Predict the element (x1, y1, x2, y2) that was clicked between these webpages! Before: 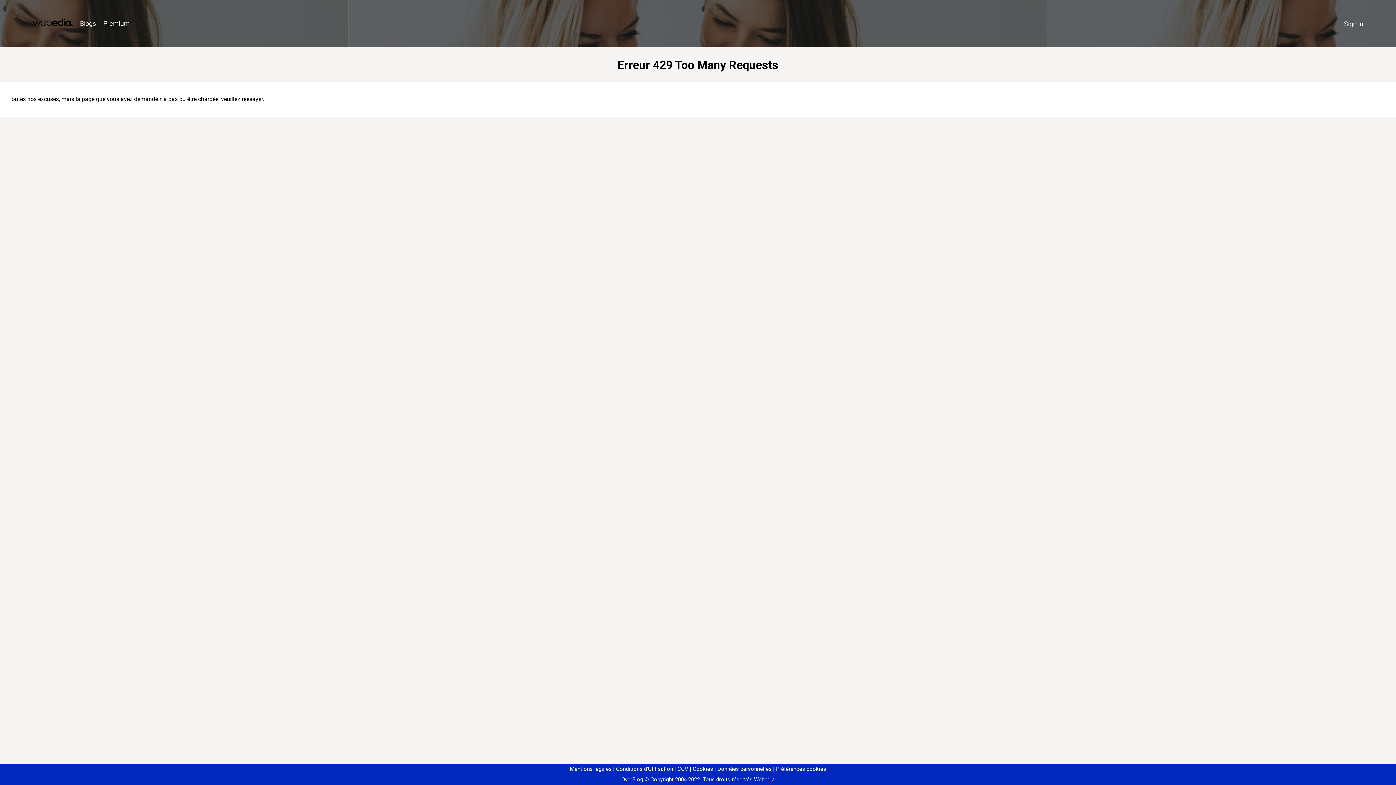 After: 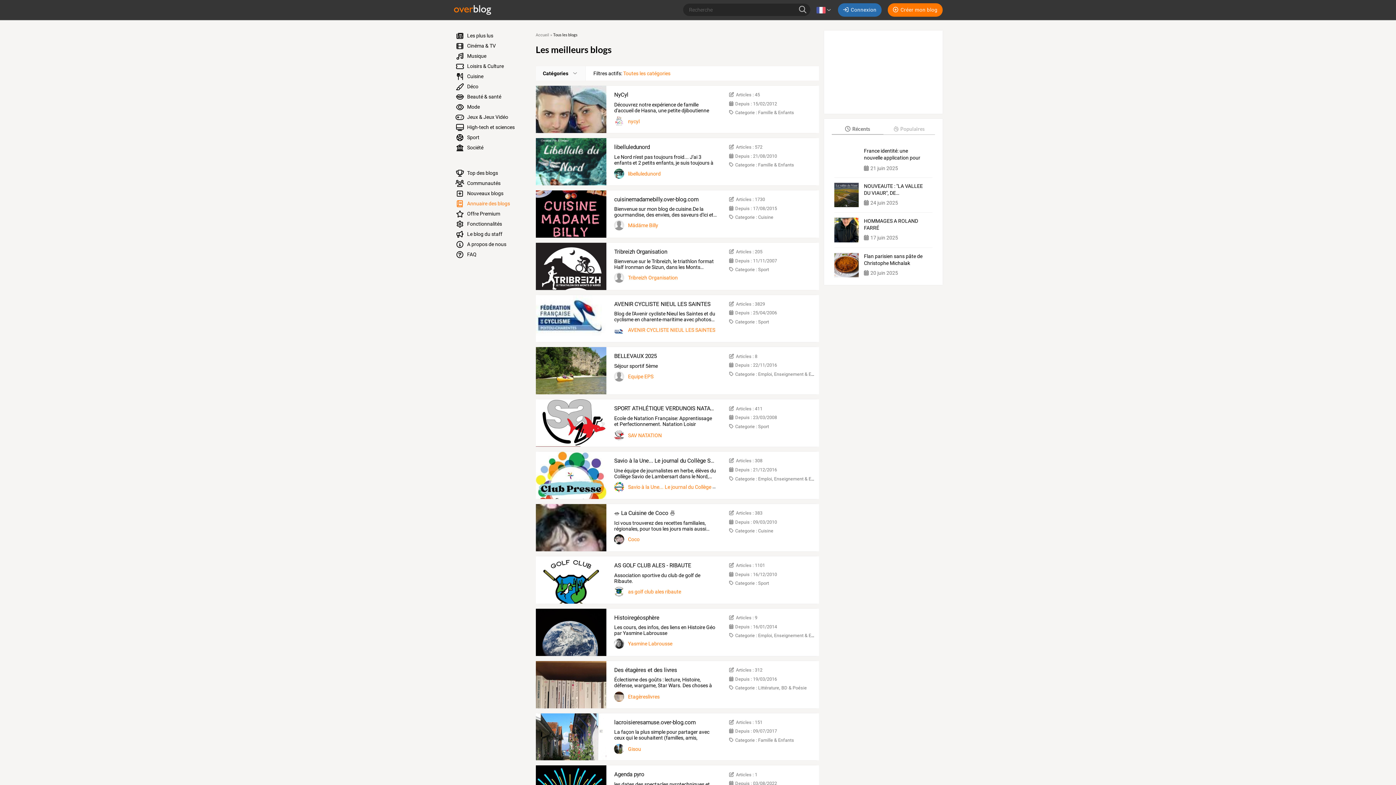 Action: bbox: (76, 16, 99, 31) label: Blogs